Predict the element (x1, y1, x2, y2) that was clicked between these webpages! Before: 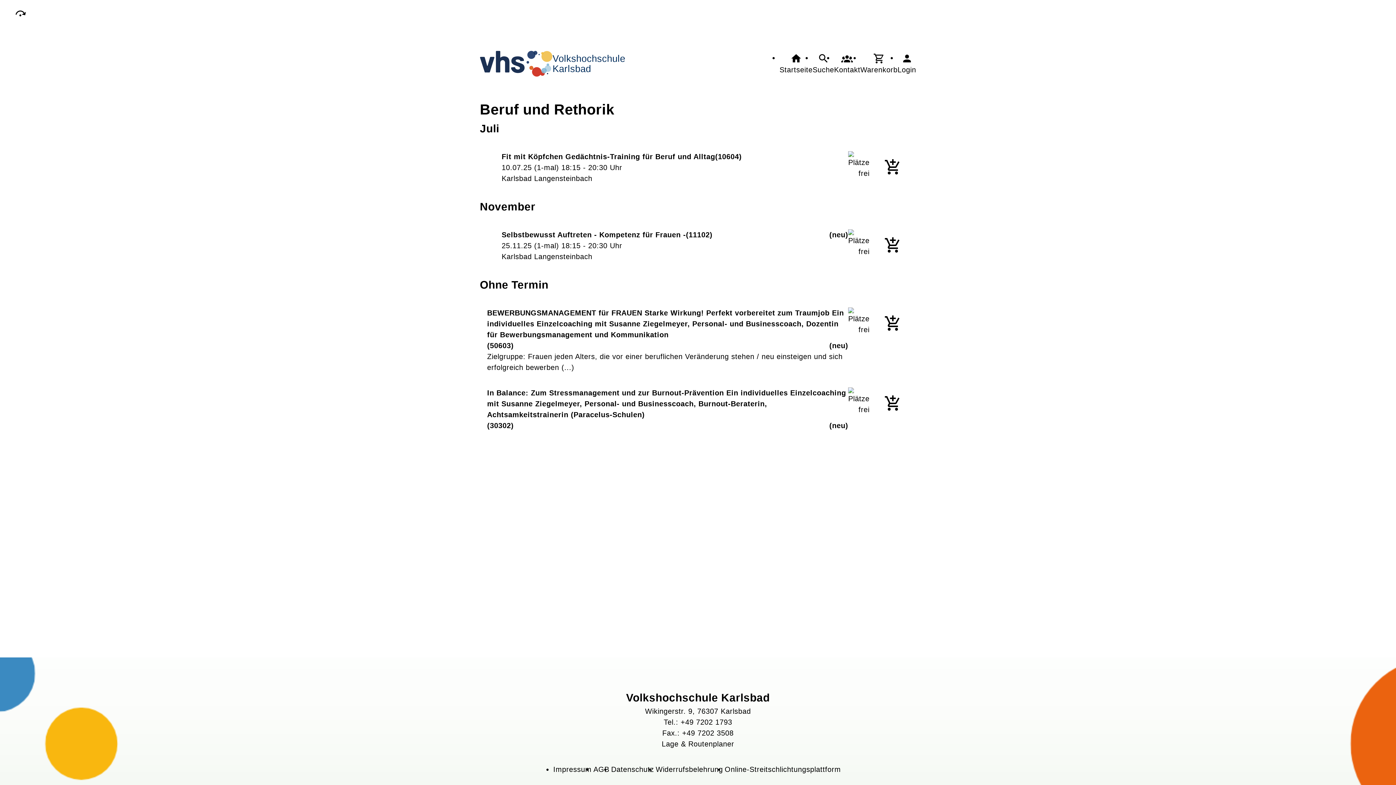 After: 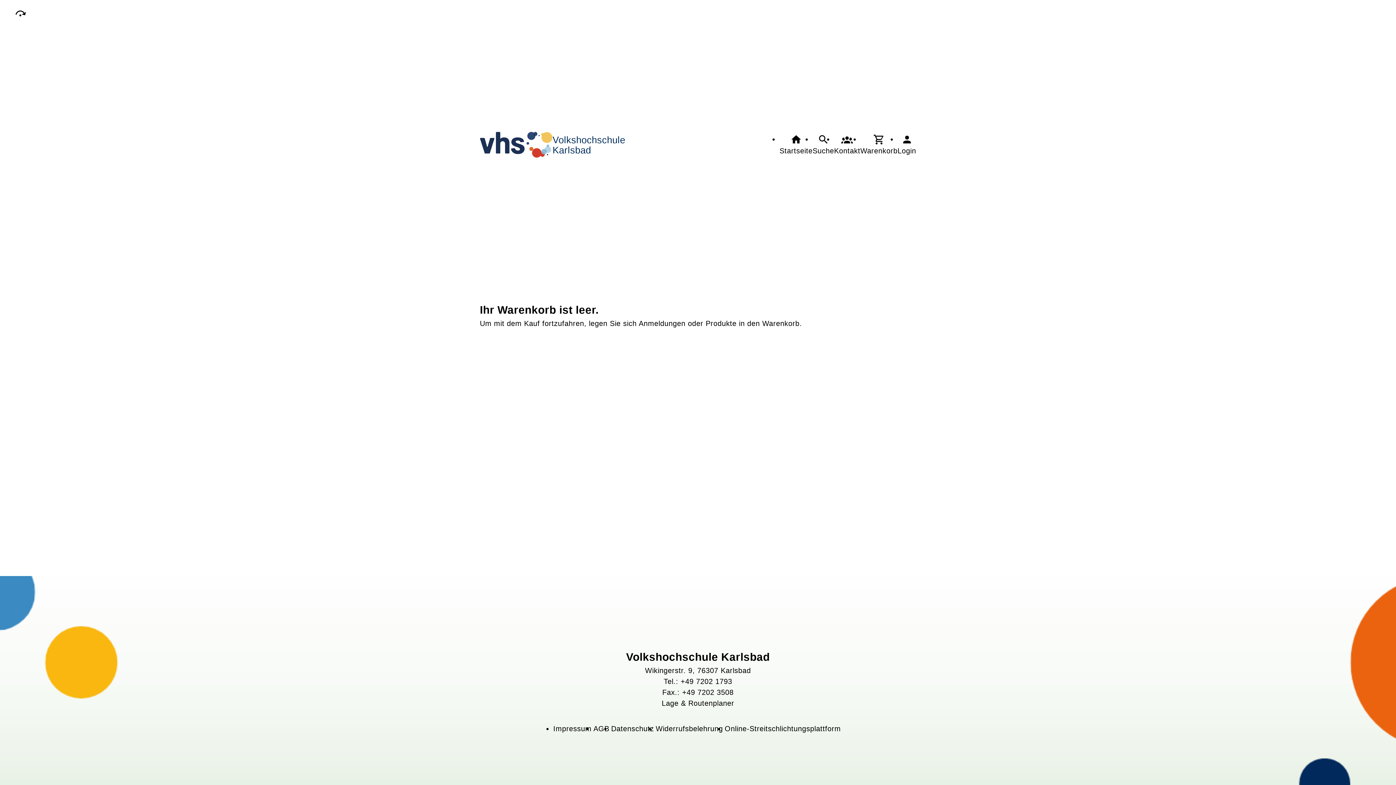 Action: bbox: (860, 52, 897, 75) label: Warenkorb